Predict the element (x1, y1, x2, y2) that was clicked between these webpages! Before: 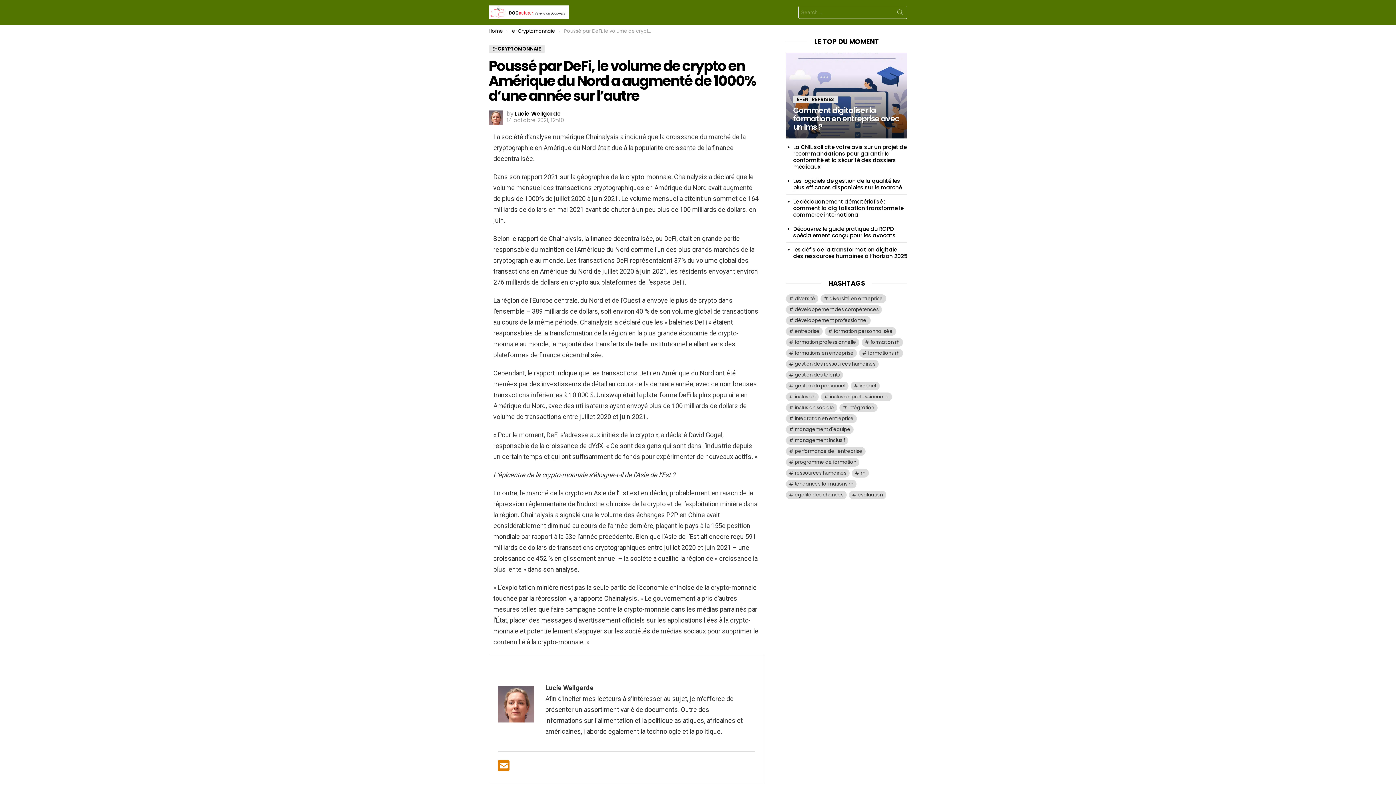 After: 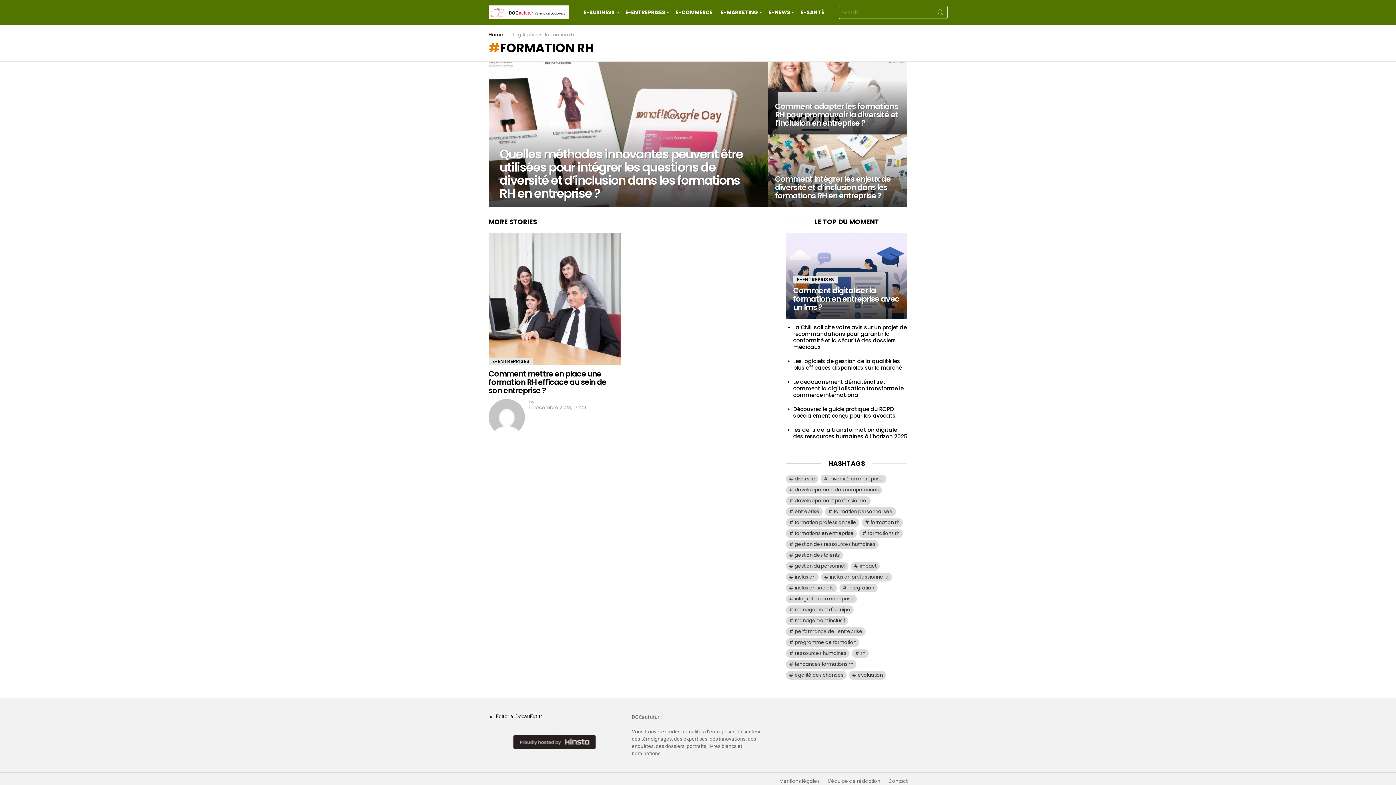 Action: label: formation rh (4 éléments) bbox: (861, 338, 903, 346)